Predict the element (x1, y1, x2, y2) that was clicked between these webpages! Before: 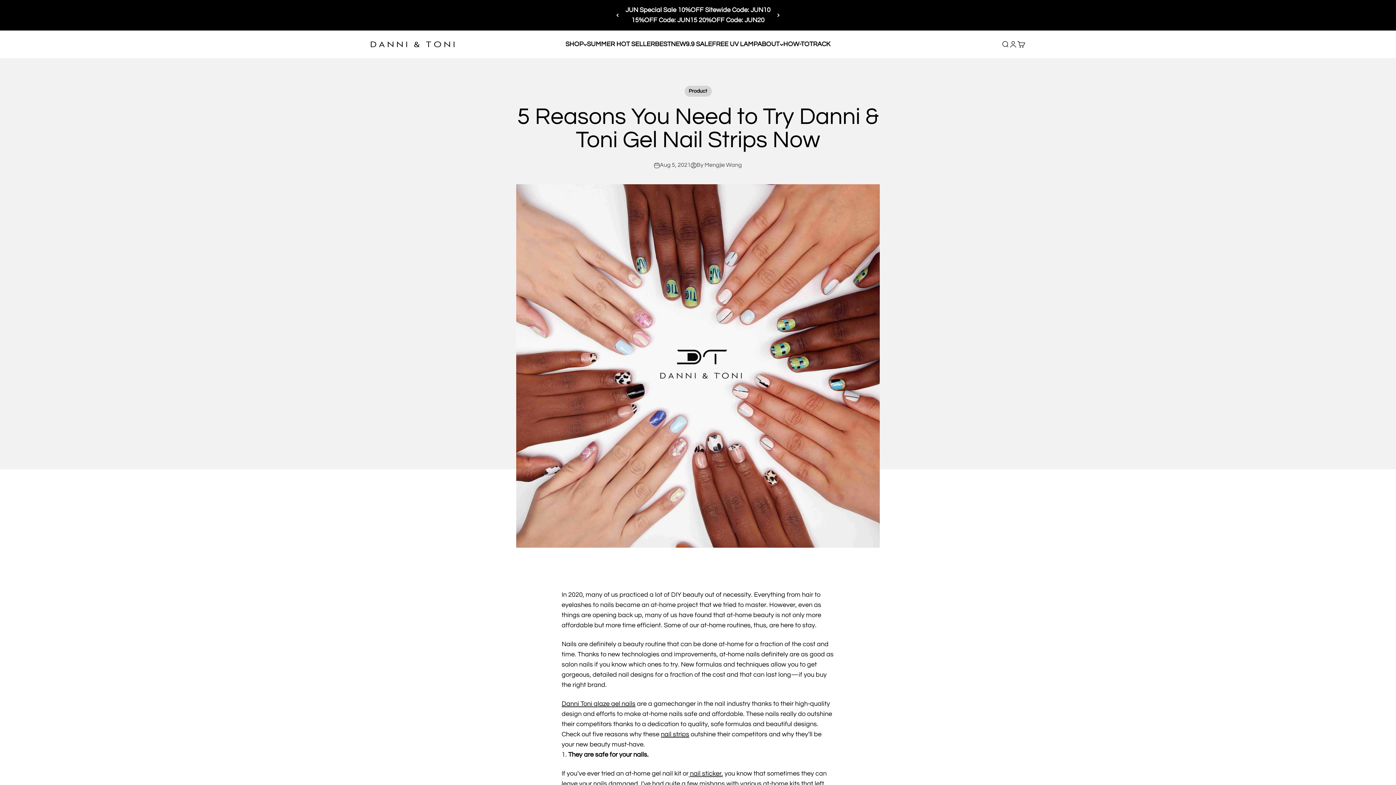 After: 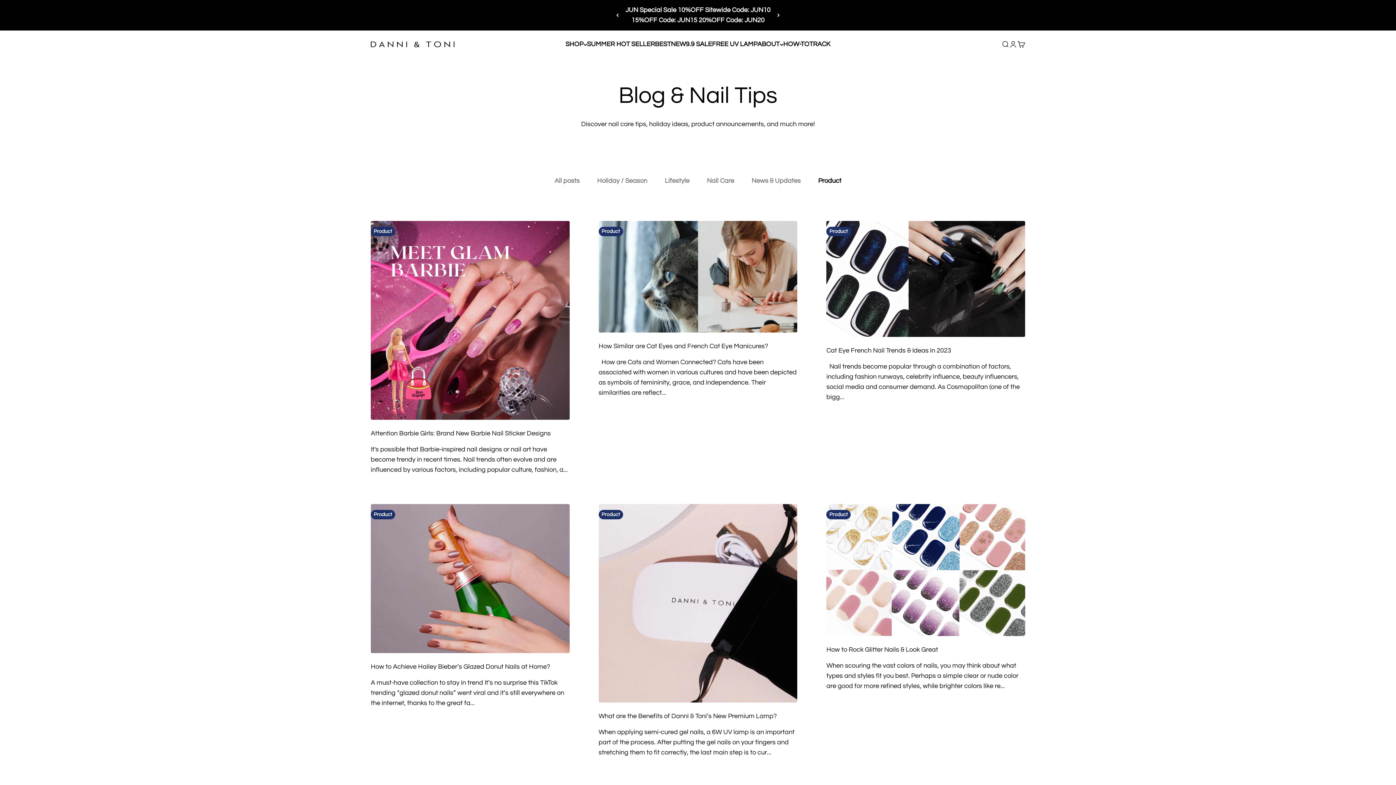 Action: label: Product bbox: (684, 85, 711, 96)